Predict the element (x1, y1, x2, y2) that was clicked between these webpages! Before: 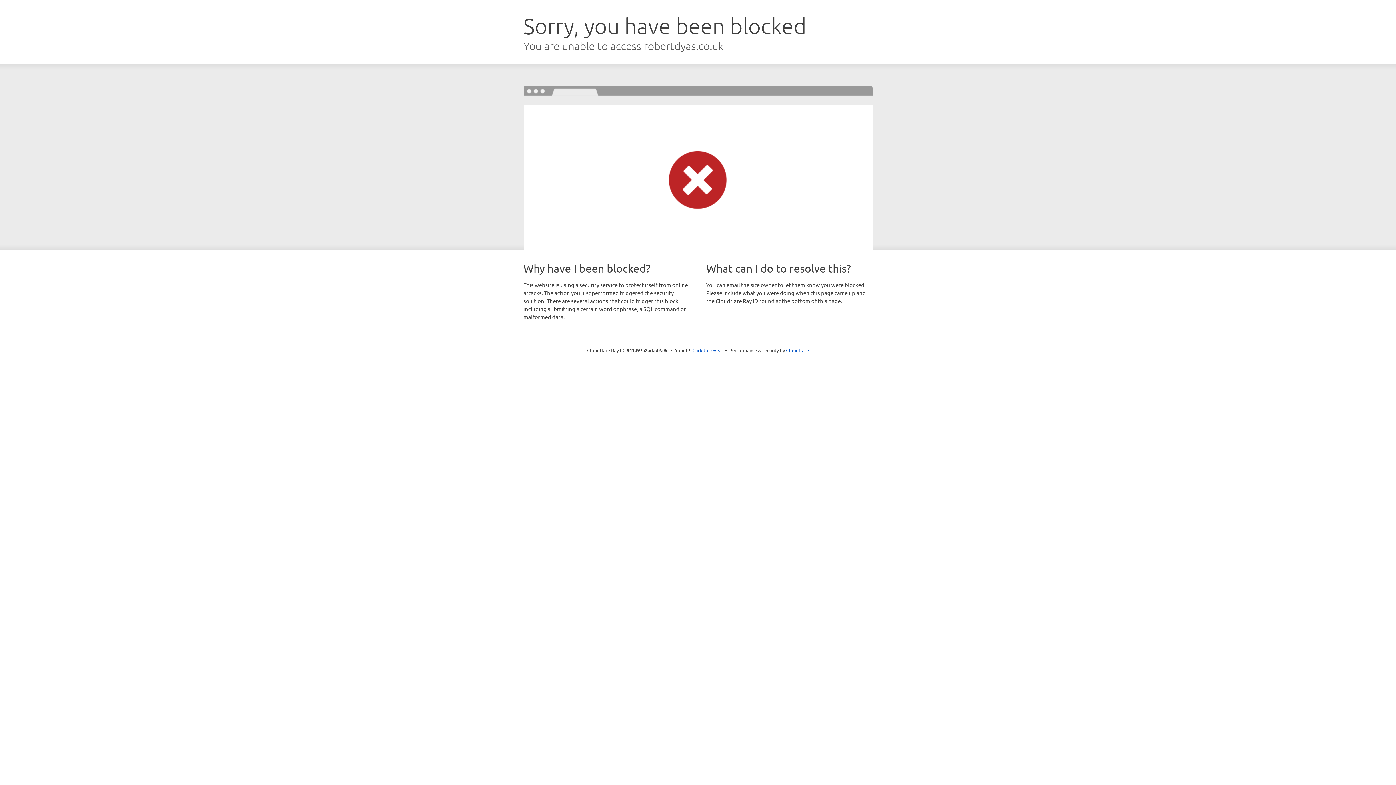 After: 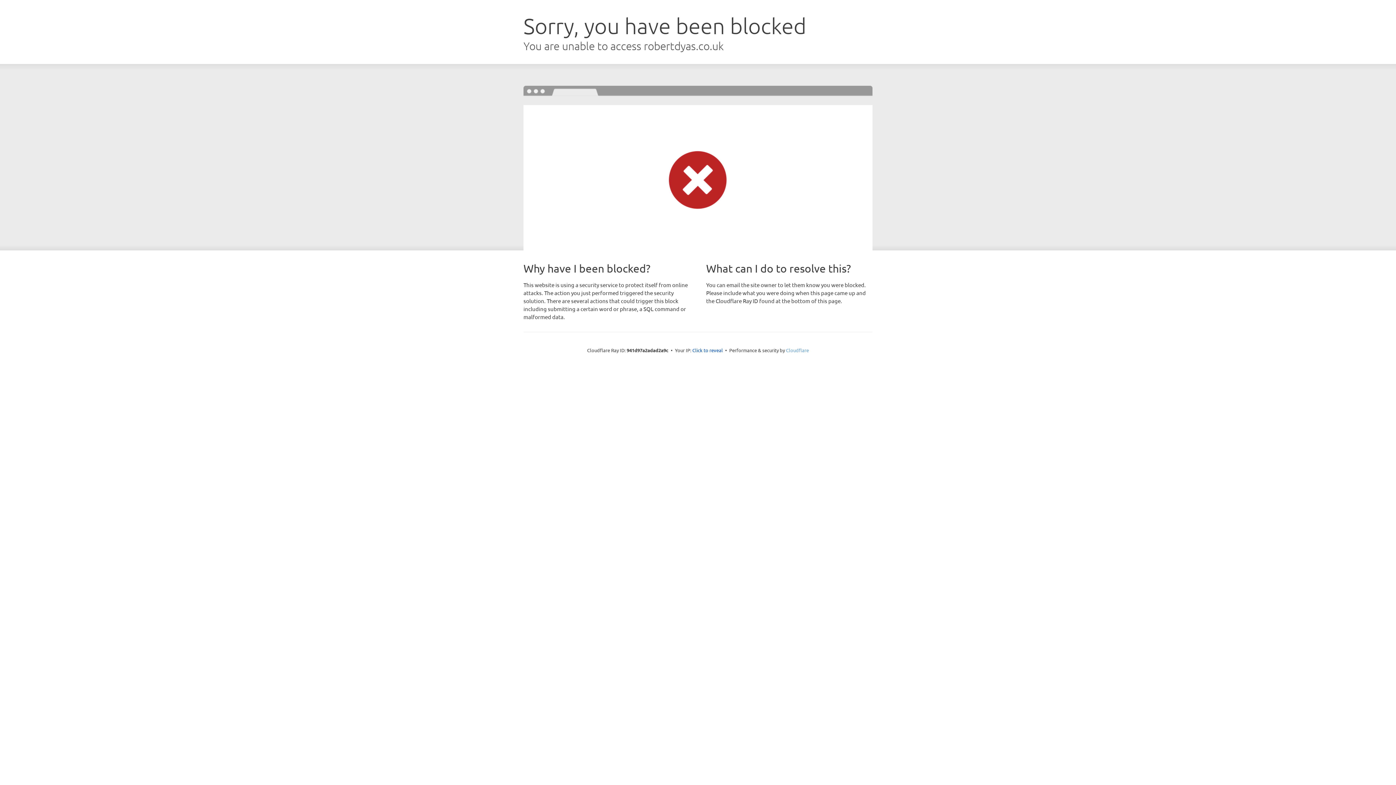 Action: label: Cloudflare bbox: (786, 347, 809, 353)